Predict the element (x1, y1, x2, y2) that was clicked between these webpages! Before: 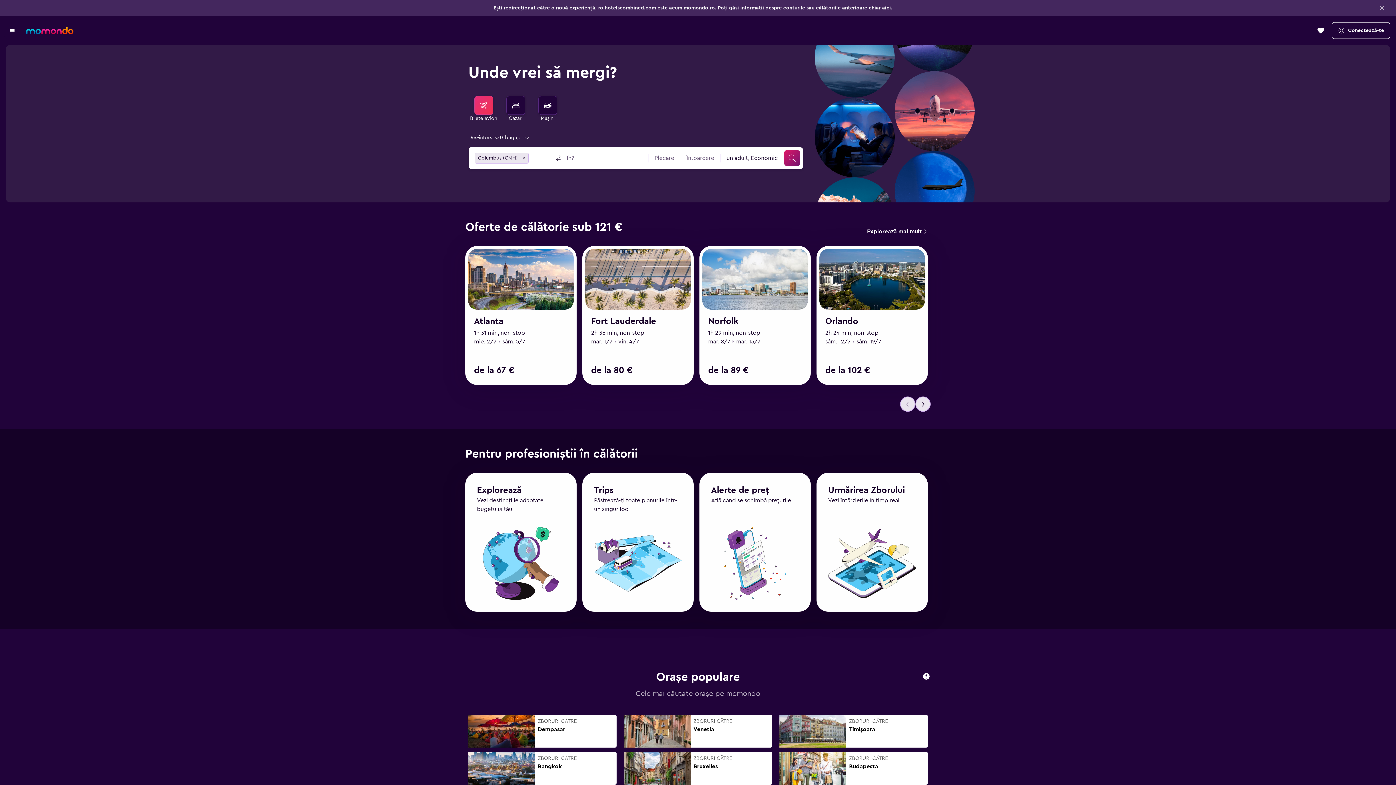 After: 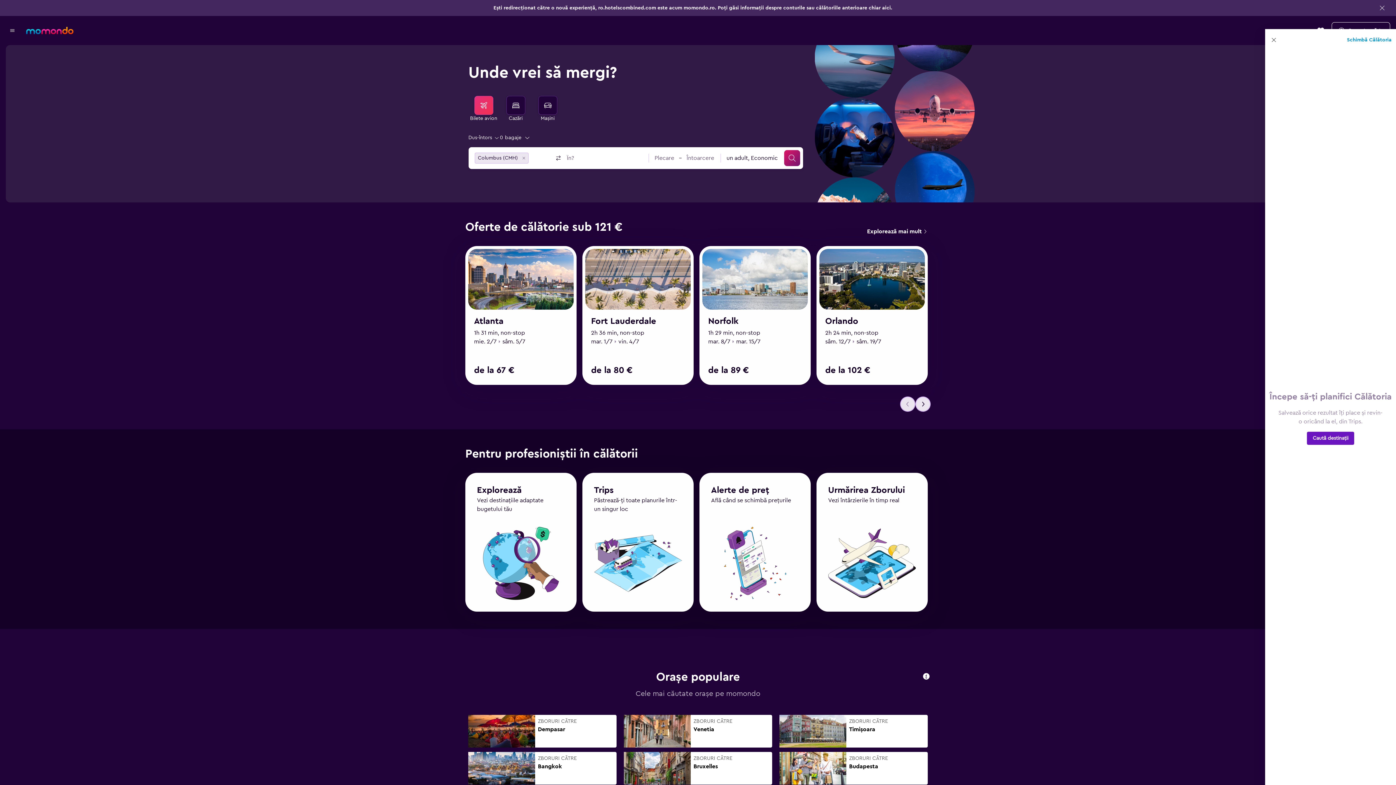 Action: label: Deschide sertarul pentru călătorii bbox: (1313, 22, 1329, 38)